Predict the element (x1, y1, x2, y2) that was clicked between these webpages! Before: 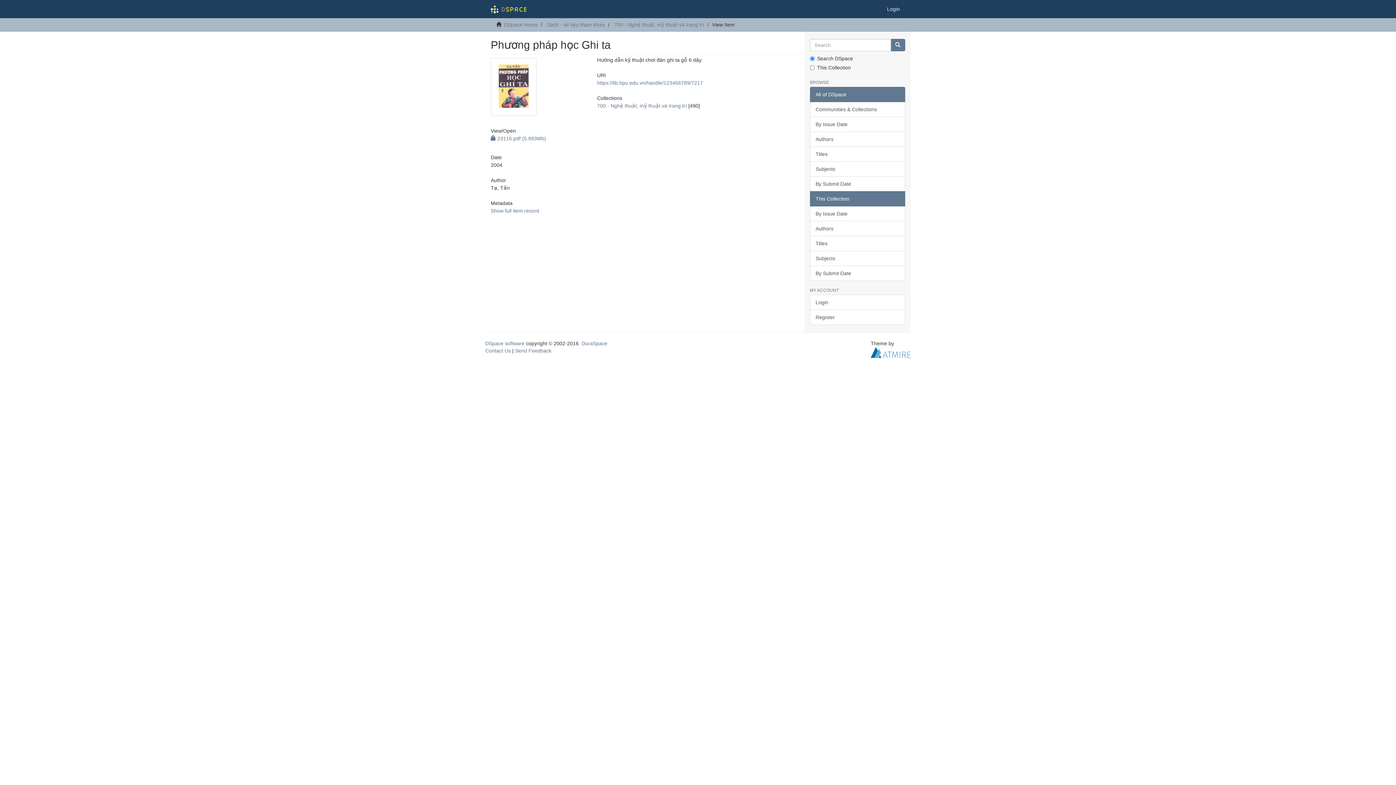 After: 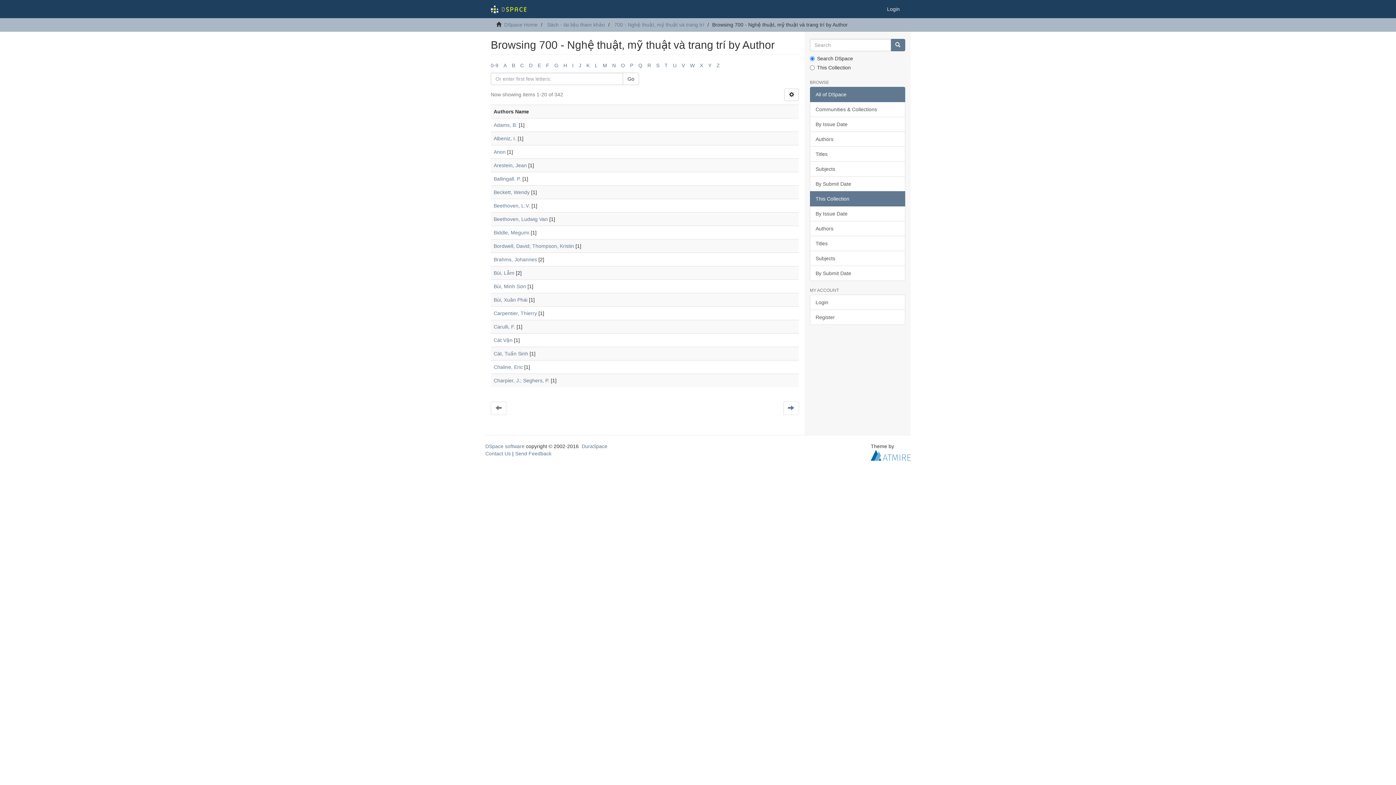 Action: label: Authors bbox: (810, 221, 905, 236)